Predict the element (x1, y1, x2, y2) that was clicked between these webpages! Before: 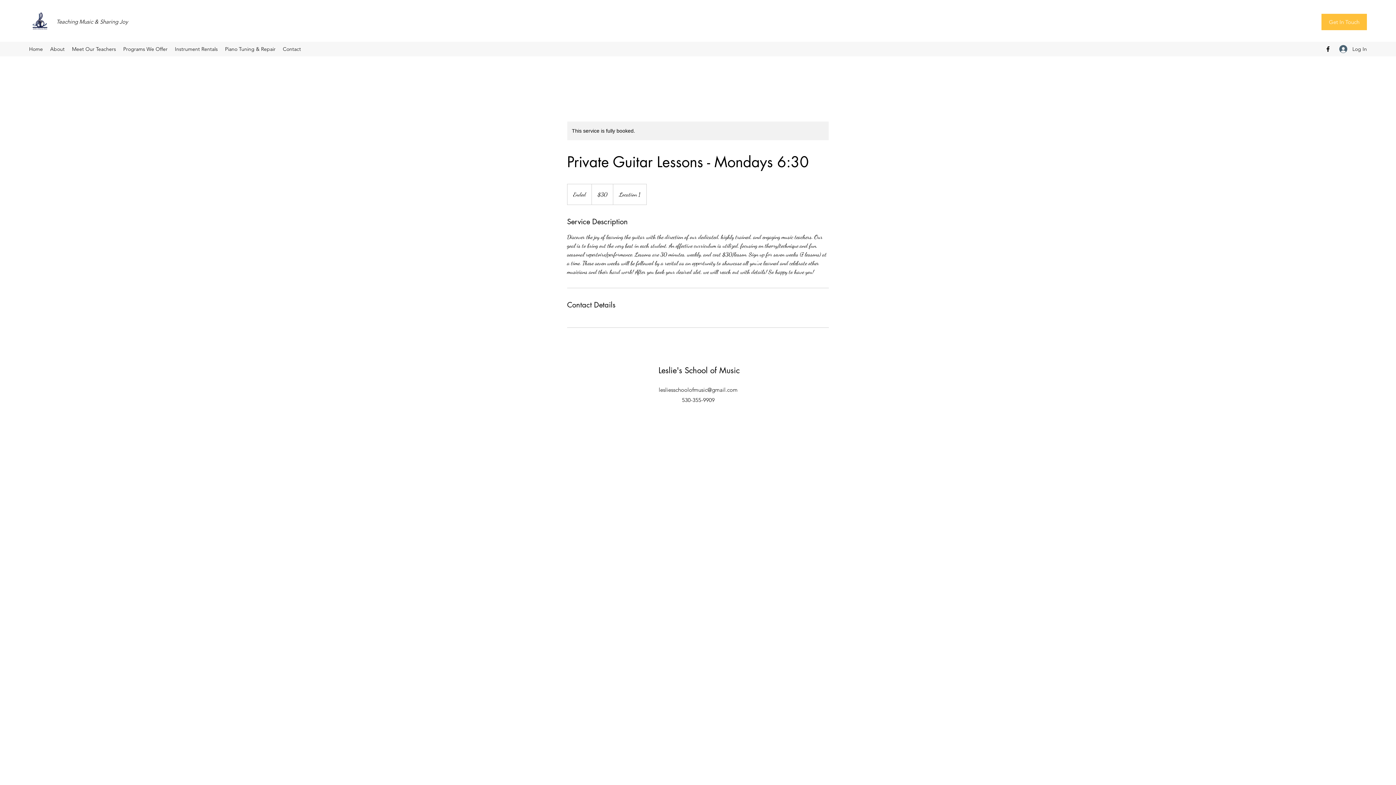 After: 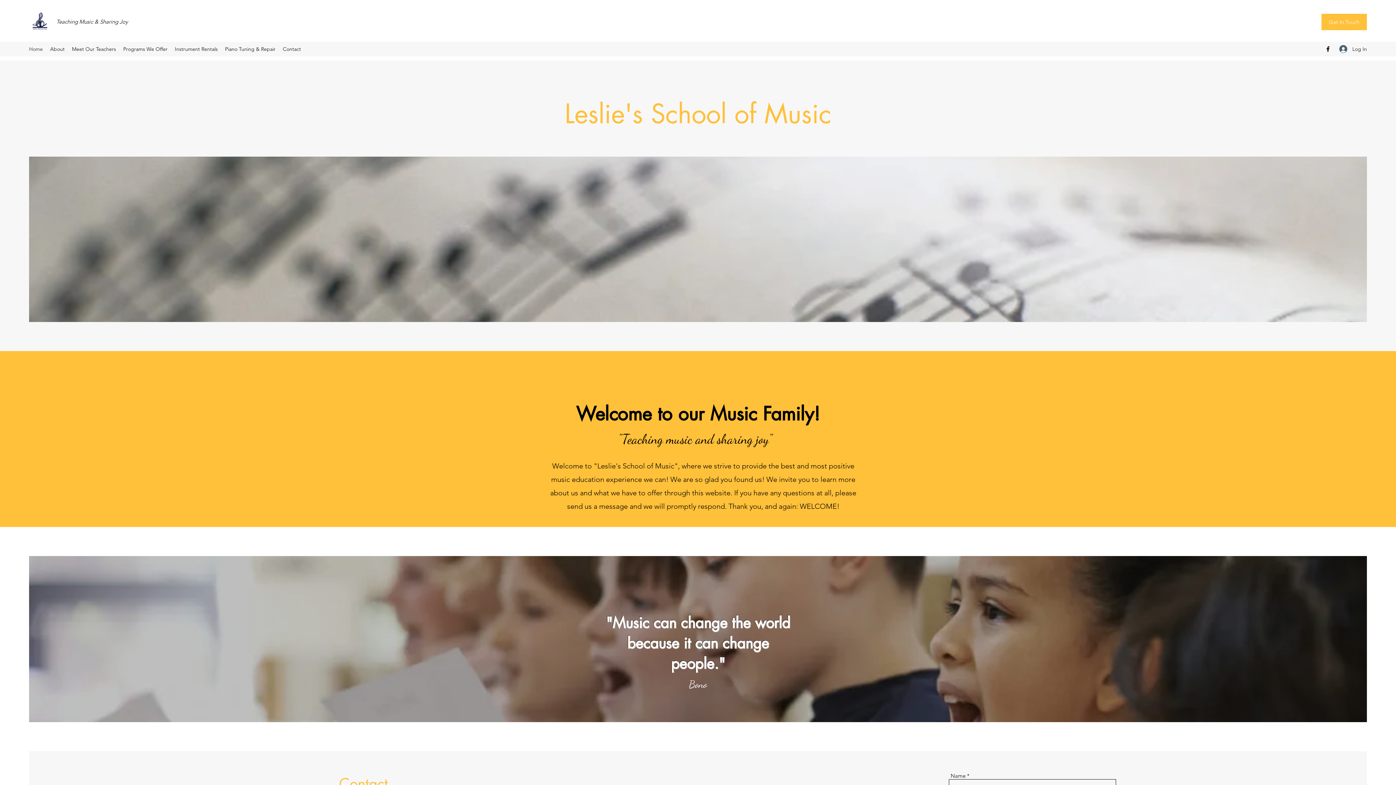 Action: bbox: (29, 10, 50, 32)